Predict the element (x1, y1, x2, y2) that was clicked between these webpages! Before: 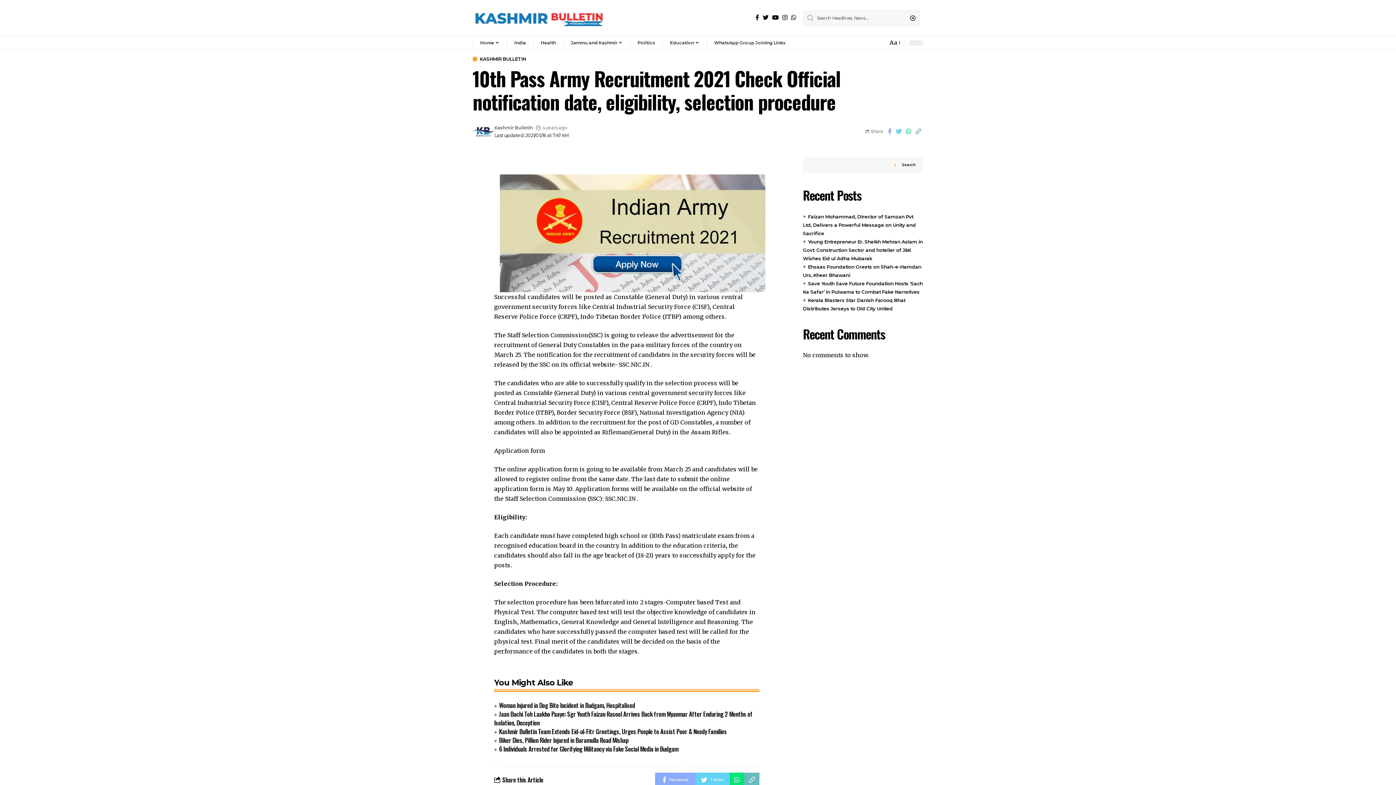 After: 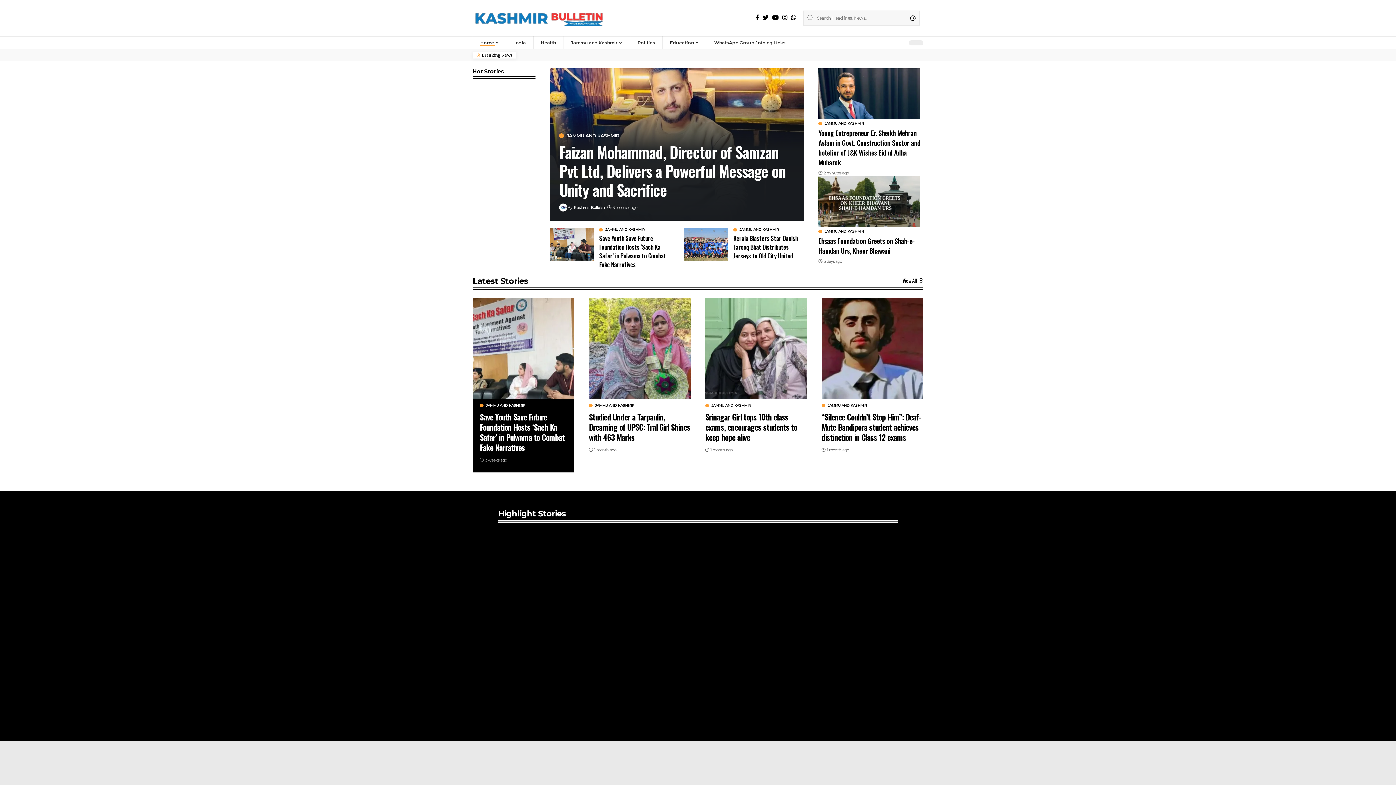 Action: label: Home bbox: (472, 36, 506, 49)